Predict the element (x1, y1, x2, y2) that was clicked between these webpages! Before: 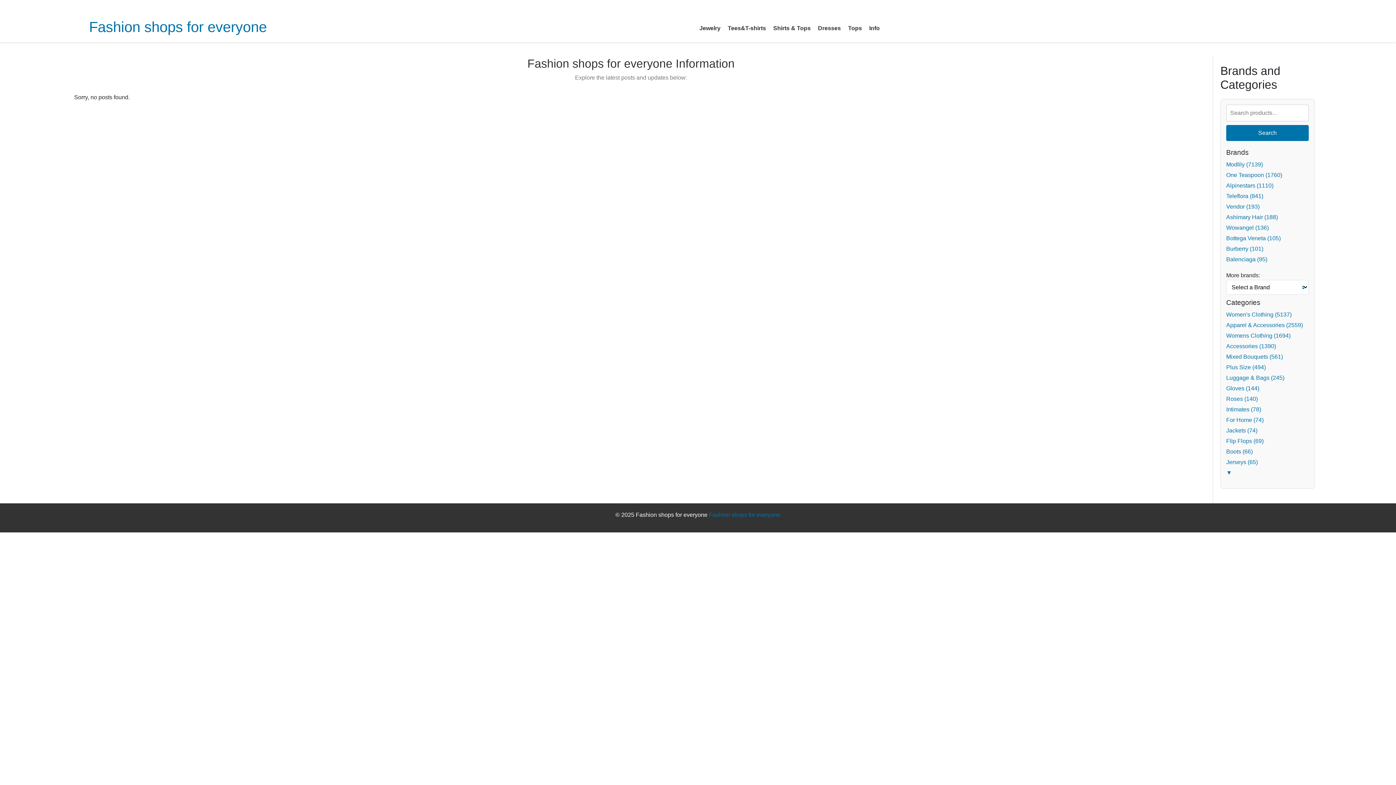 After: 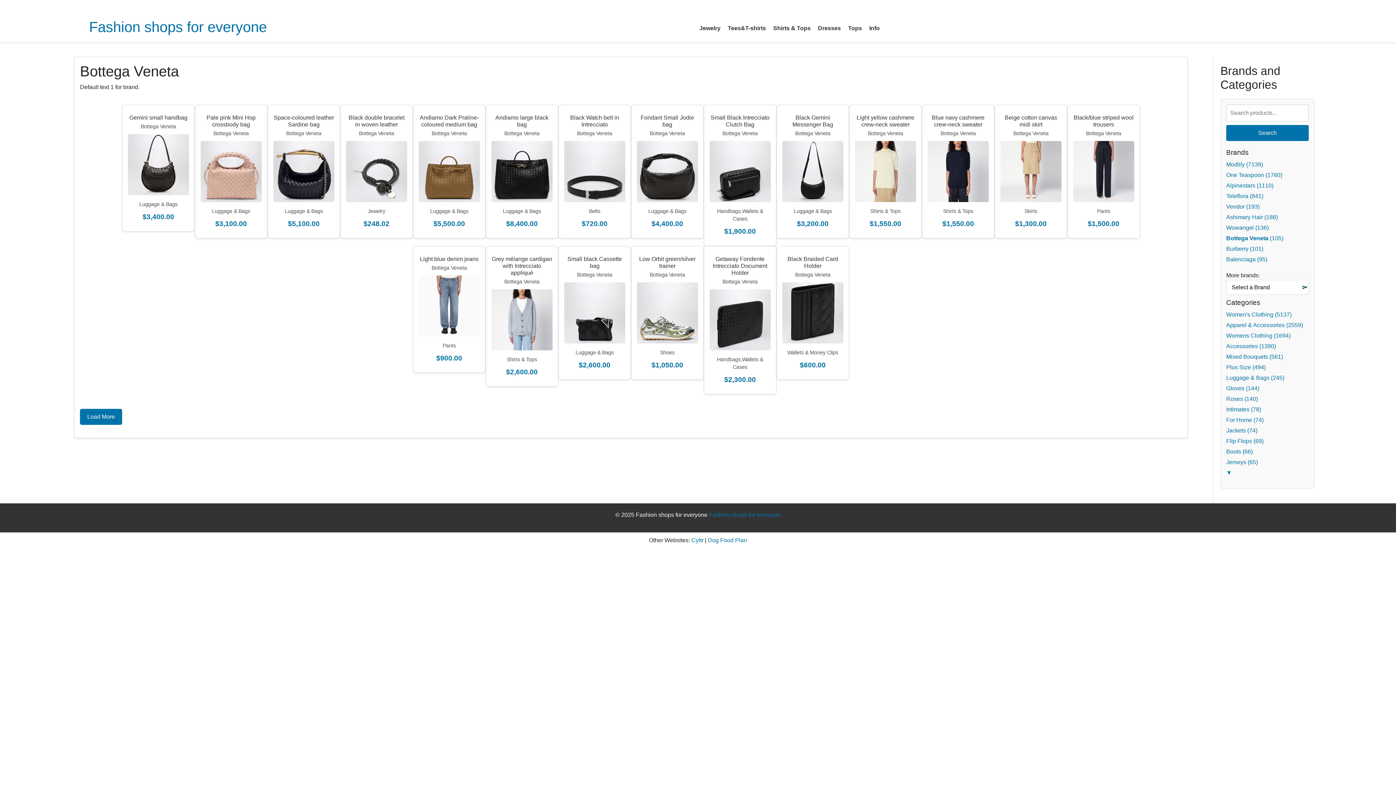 Action: bbox: (1226, 235, 1281, 241) label: Bottega Veneta (105)